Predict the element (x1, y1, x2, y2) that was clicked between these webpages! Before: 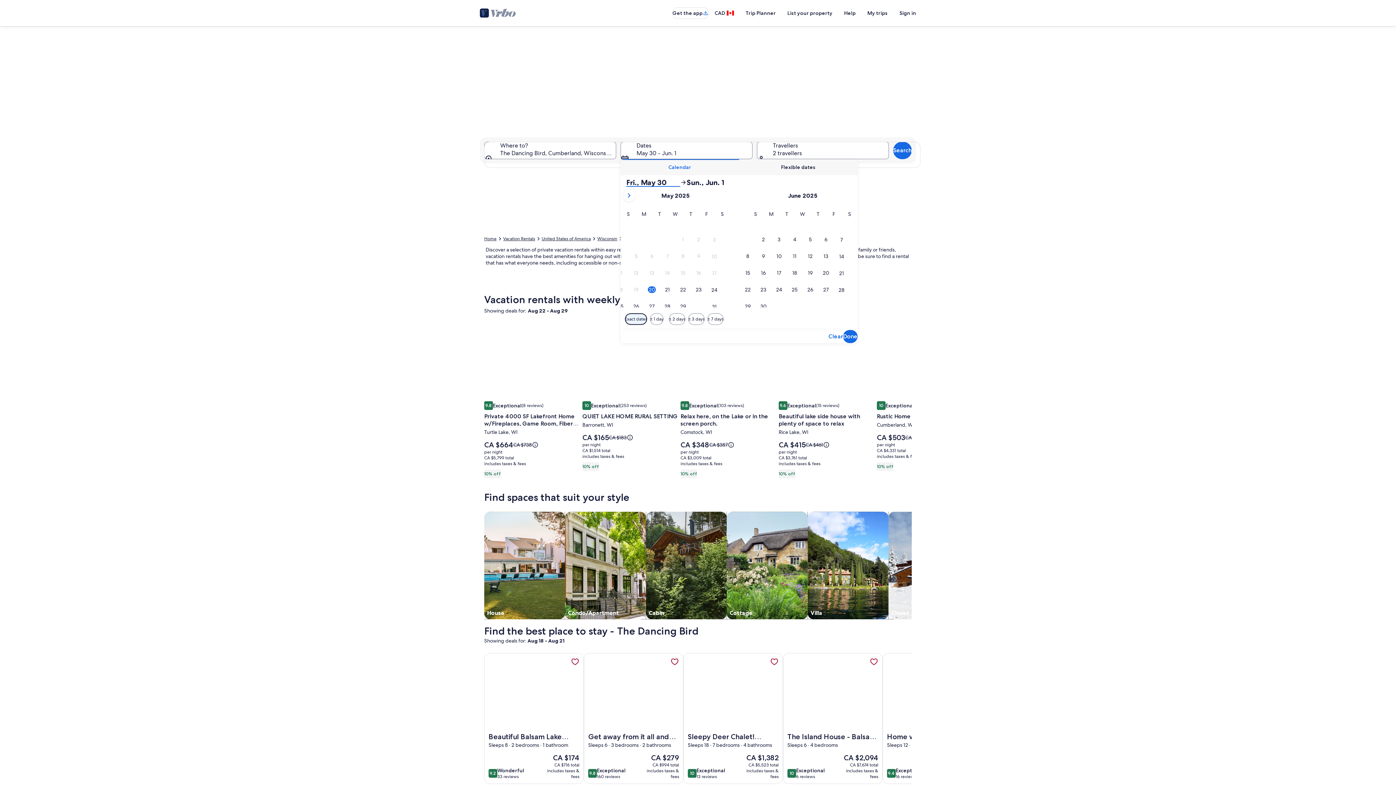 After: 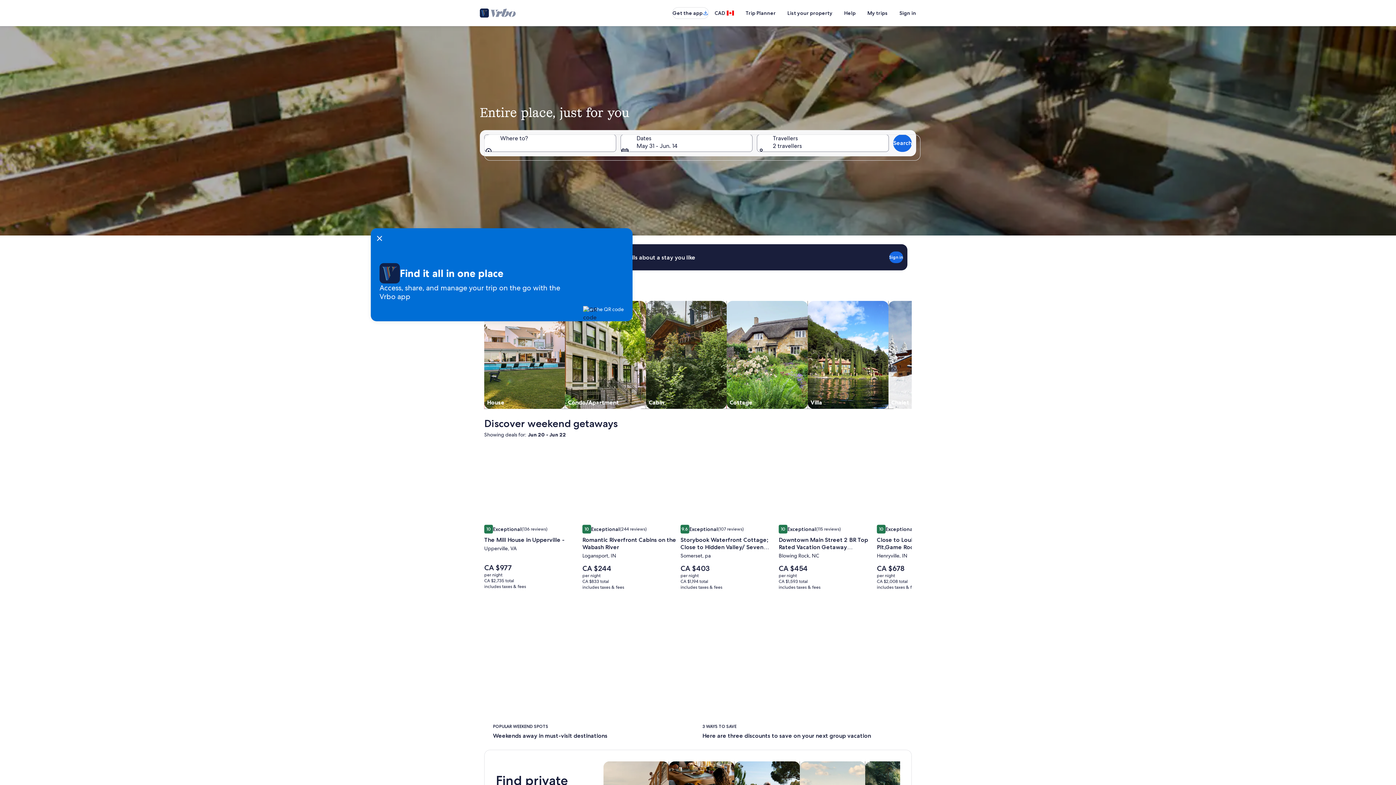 Action: bbox: (484, 236, 496, 241) label: Home